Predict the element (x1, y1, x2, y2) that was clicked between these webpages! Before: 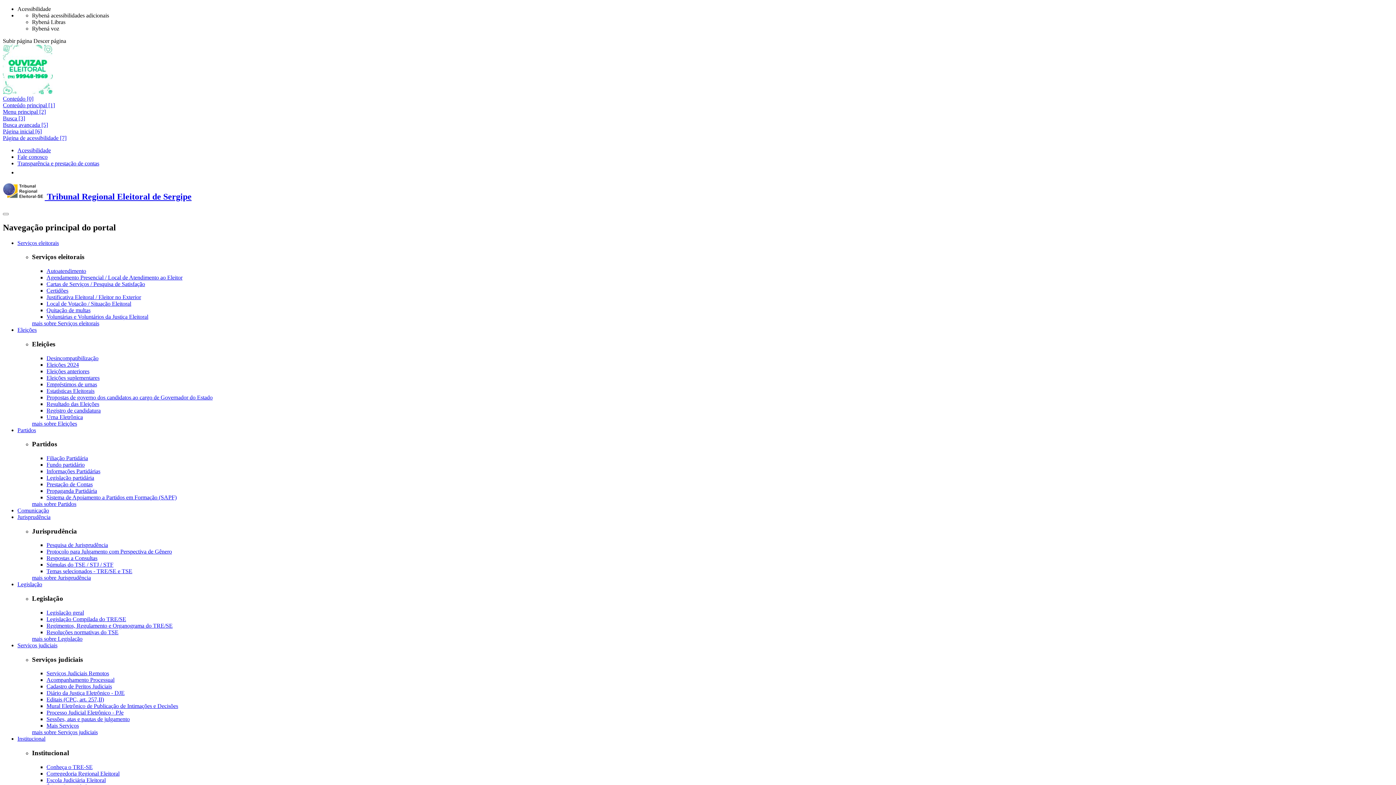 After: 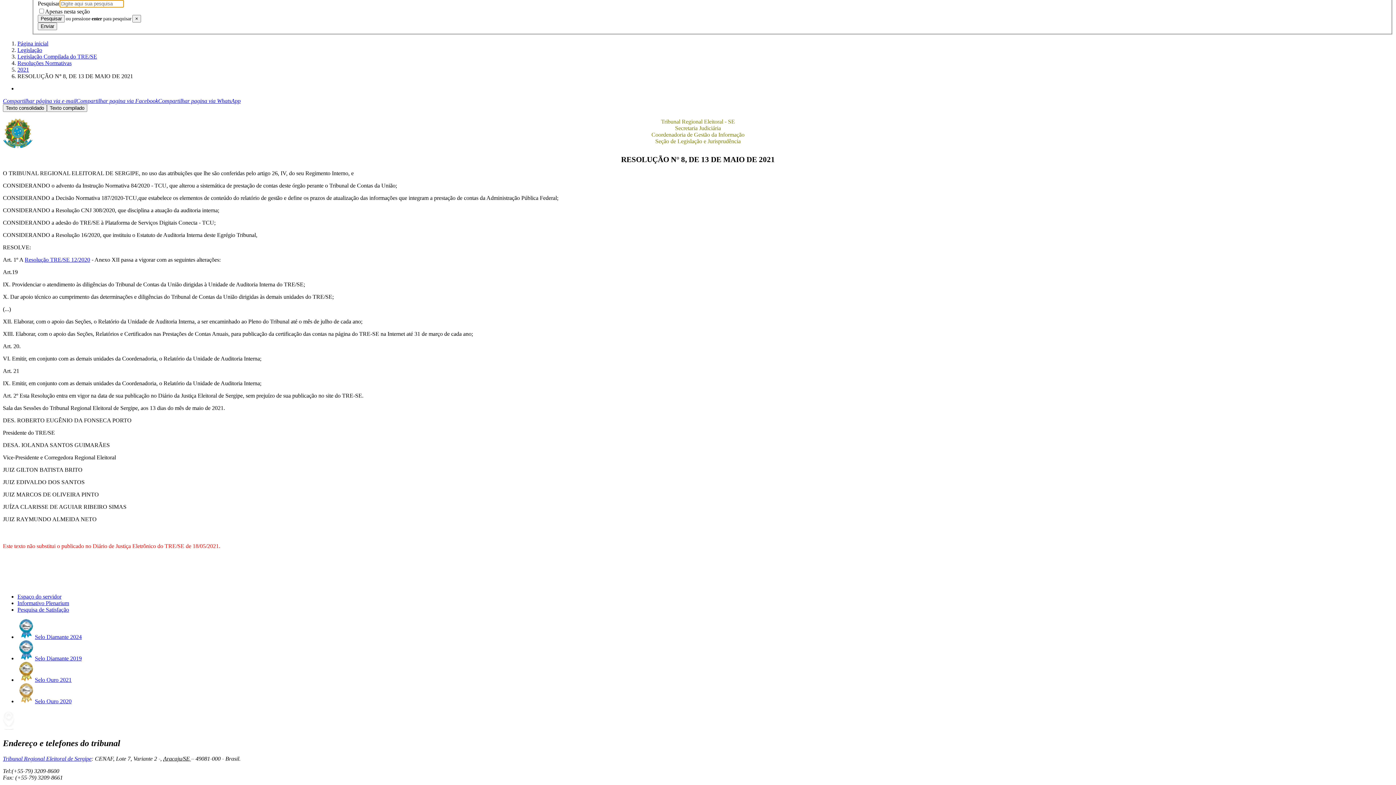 Action: label: Busca [3] bbox: (2, 115, 25, 121)